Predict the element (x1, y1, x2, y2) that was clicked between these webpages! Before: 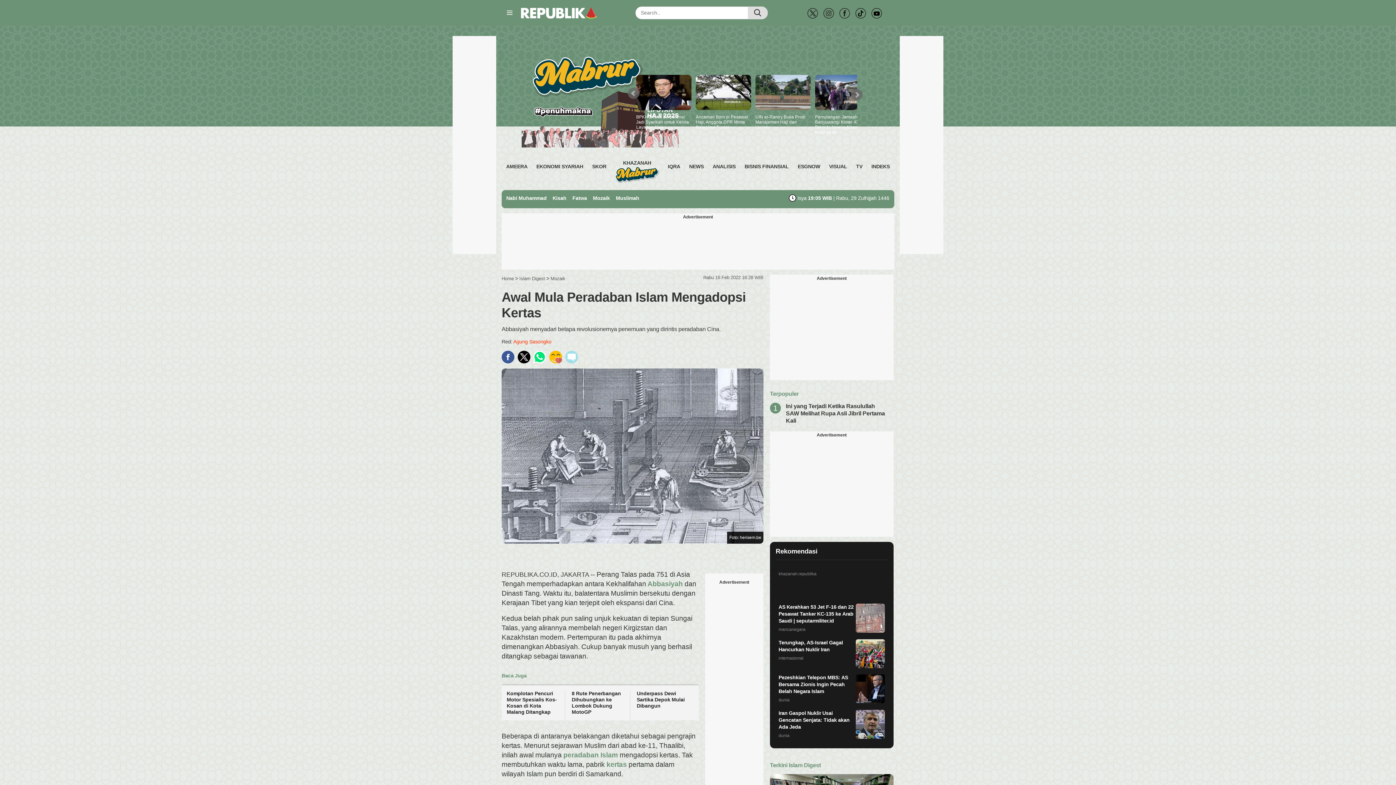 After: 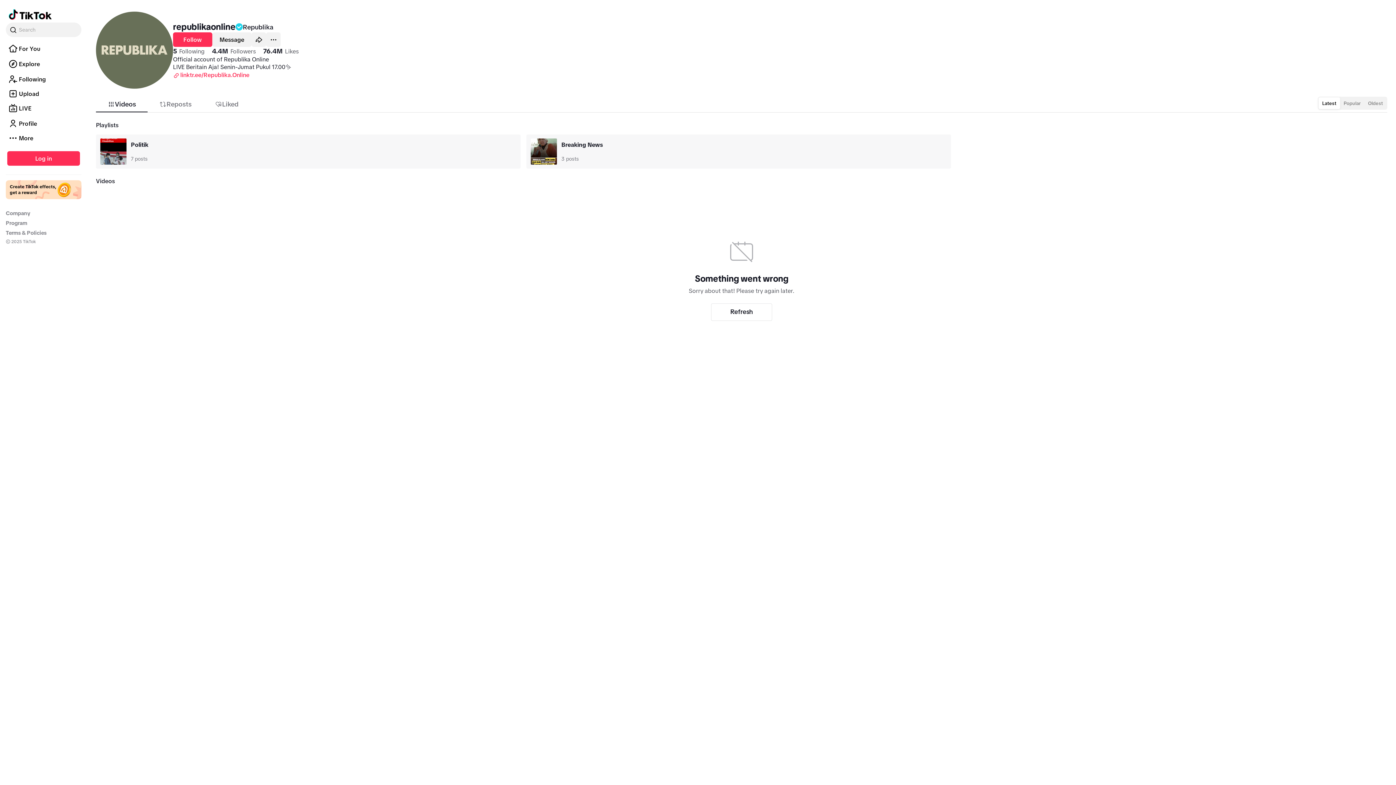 Action: bbox: (855, 13, 866, 19)